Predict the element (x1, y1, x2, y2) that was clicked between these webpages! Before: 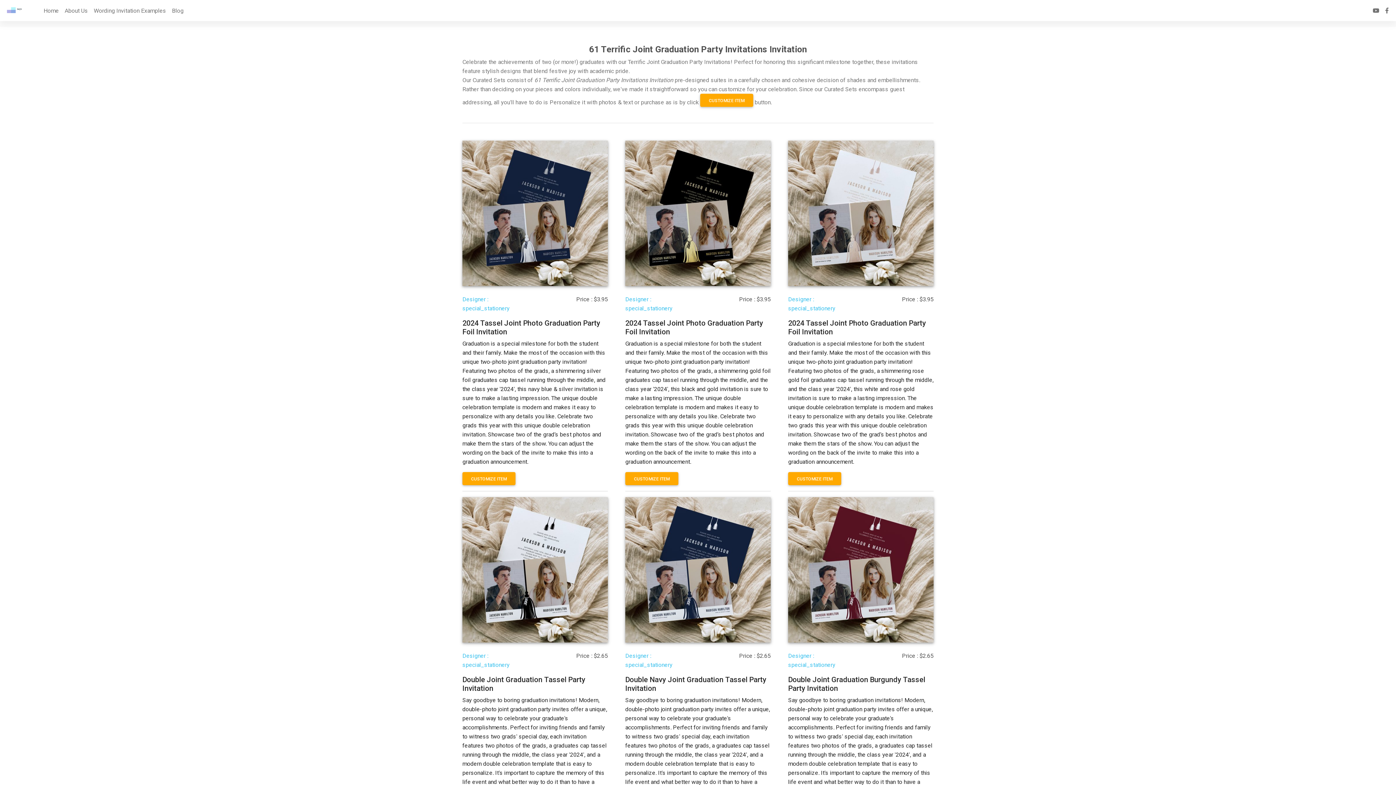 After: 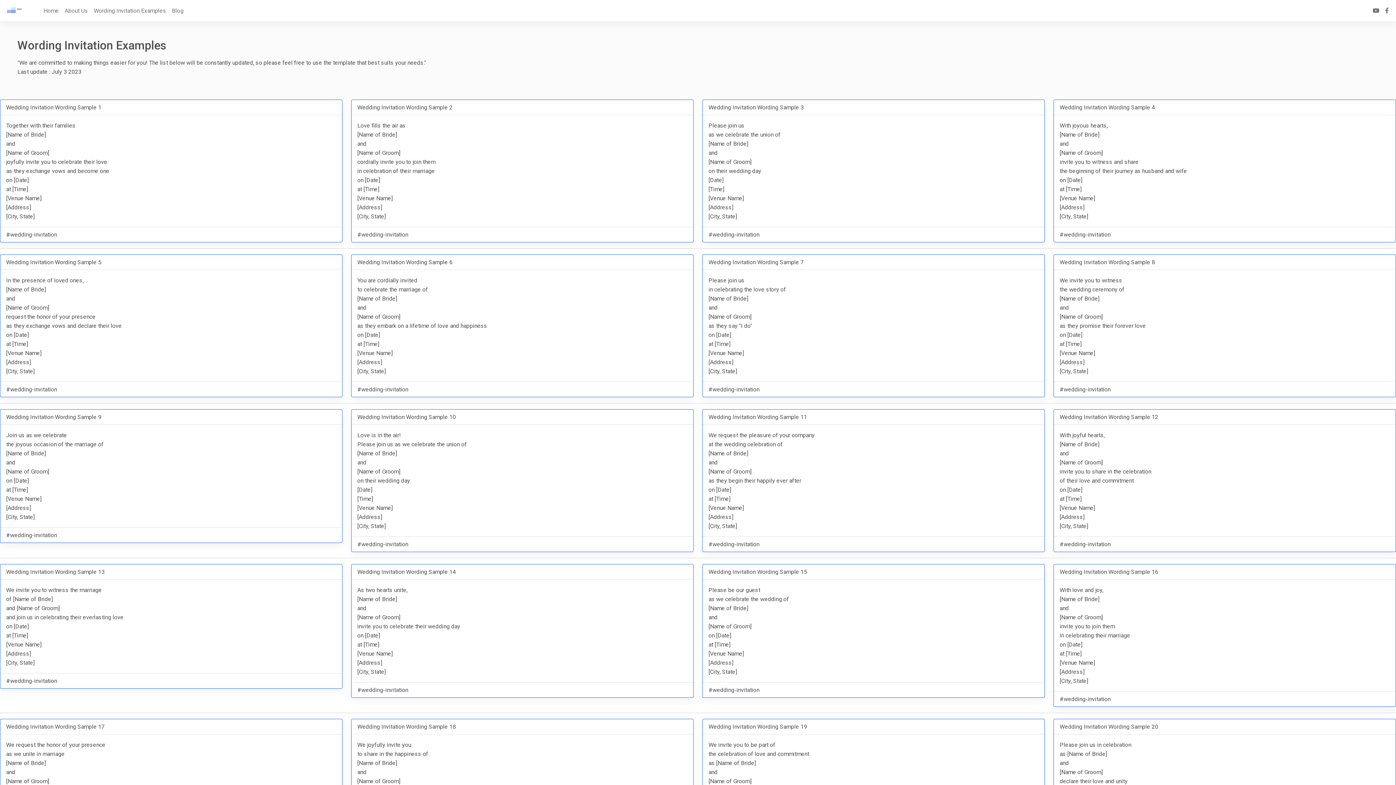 Action: bbox: (90, 3, 169, 18) label: Wording Invitation Examples